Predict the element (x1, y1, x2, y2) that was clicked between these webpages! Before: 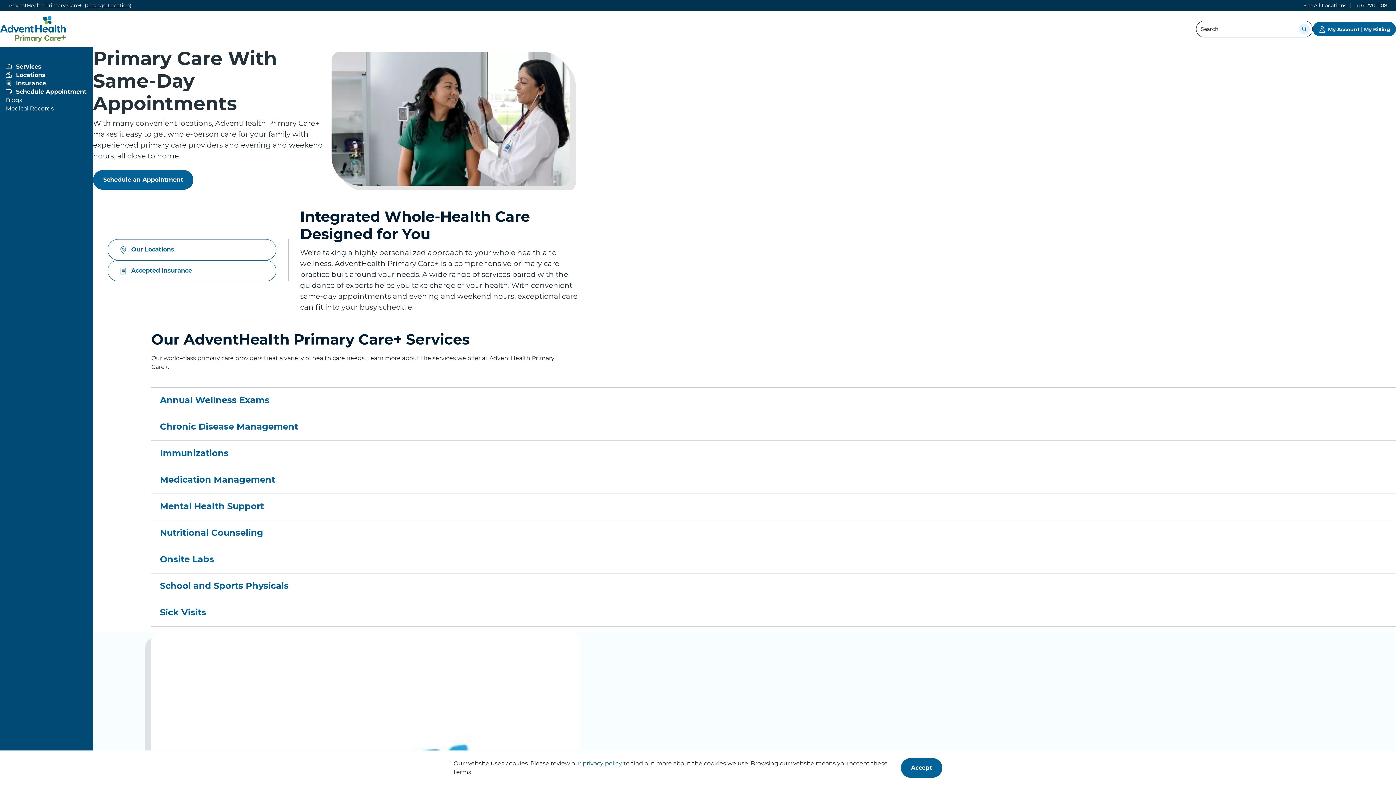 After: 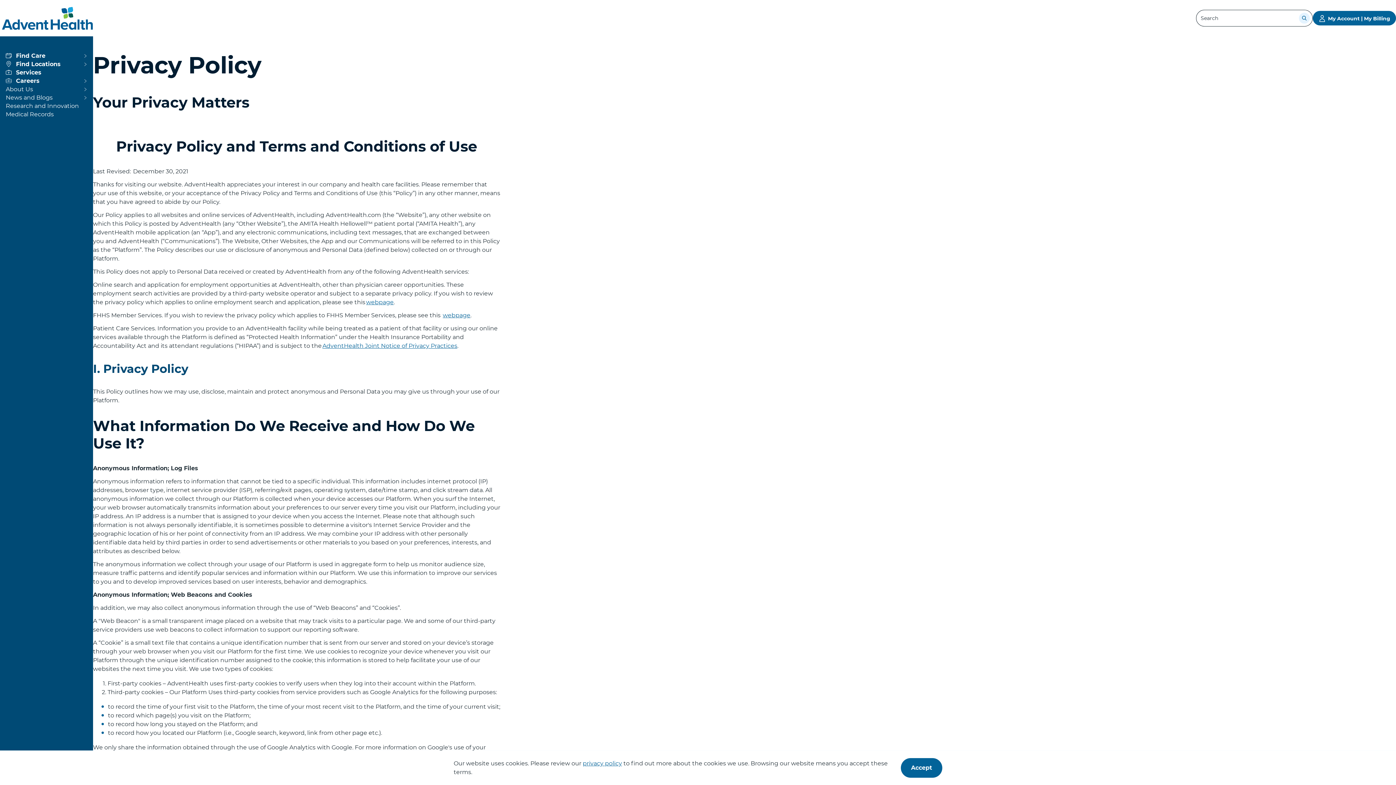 Action: label: privacy policy bbox: (582, 760, 622, 767)